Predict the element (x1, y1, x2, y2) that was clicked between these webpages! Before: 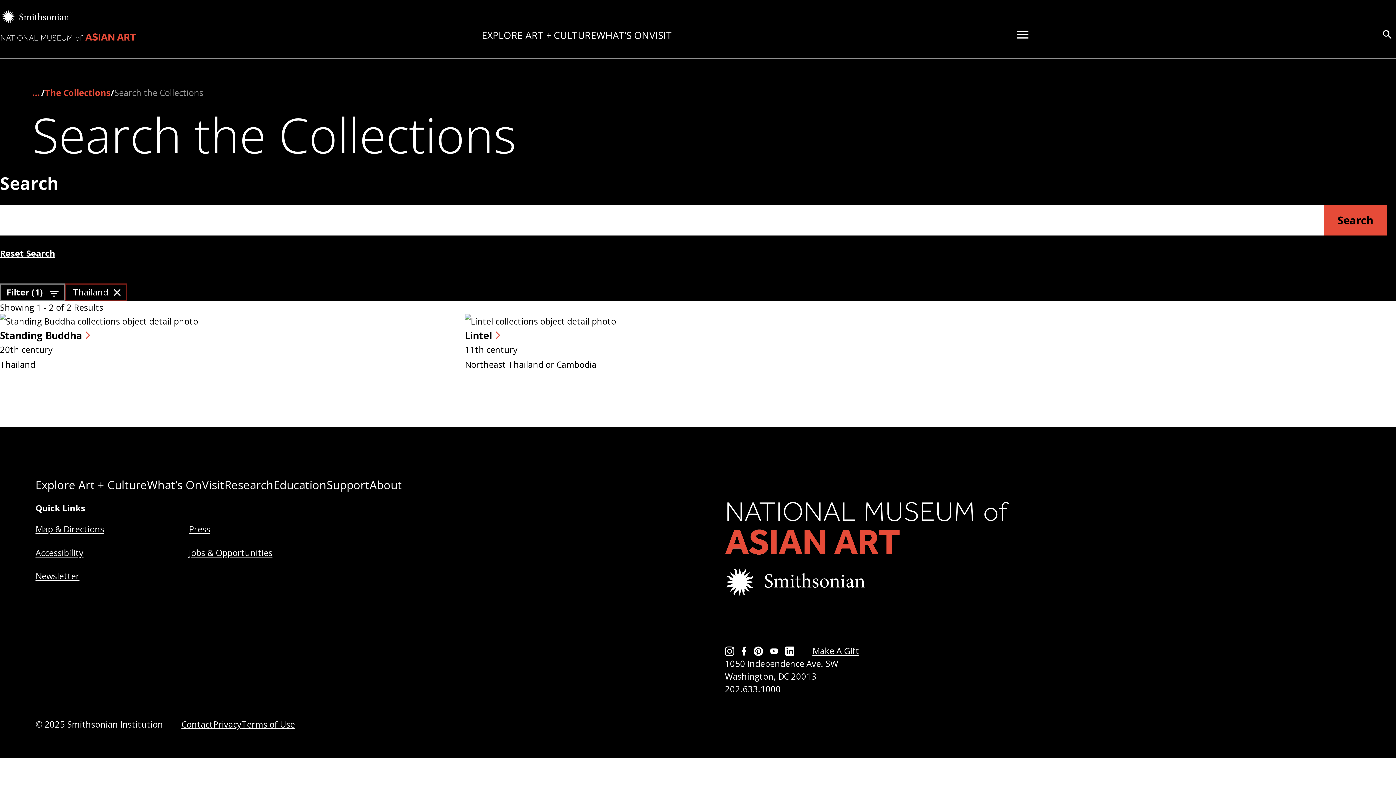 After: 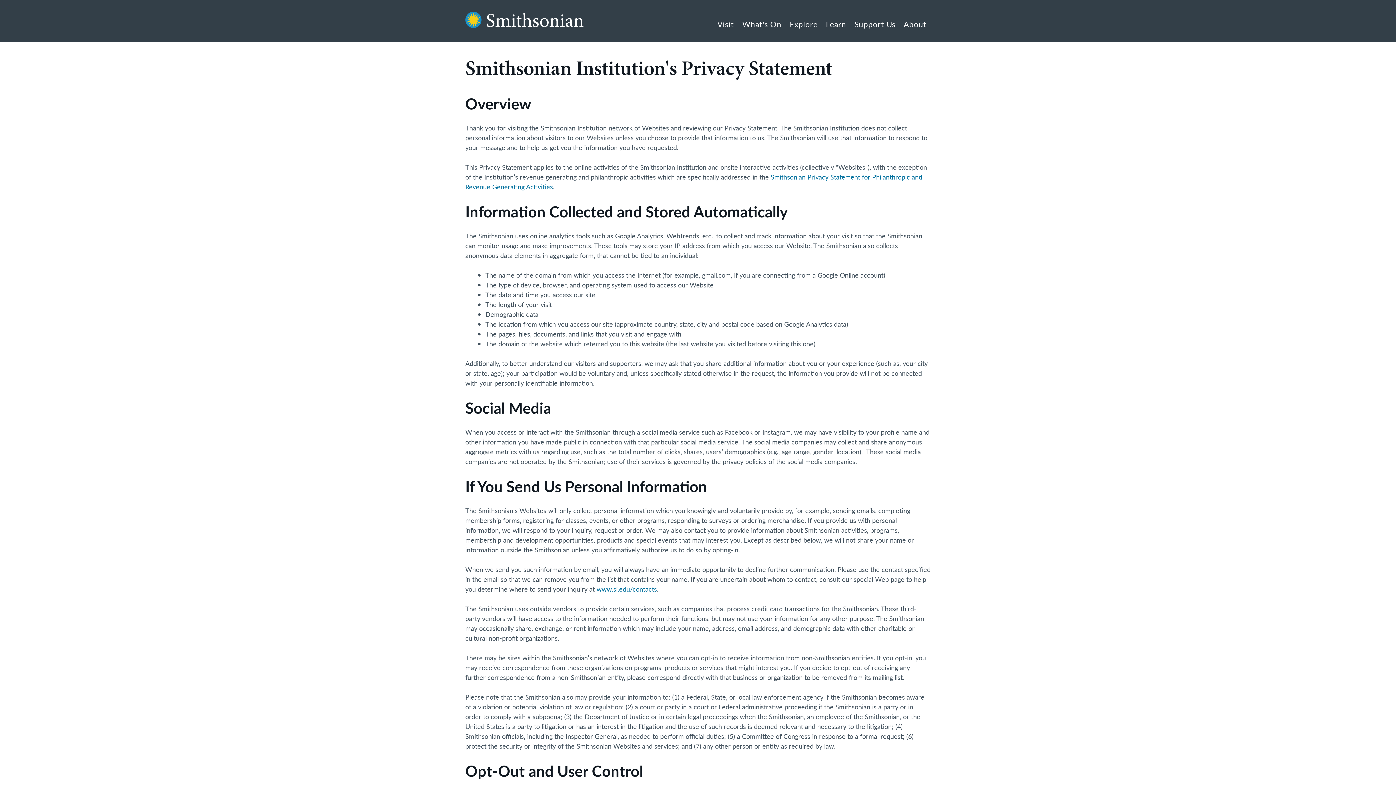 Action: bbox: (213, 719, 241, 730) label: Privacy